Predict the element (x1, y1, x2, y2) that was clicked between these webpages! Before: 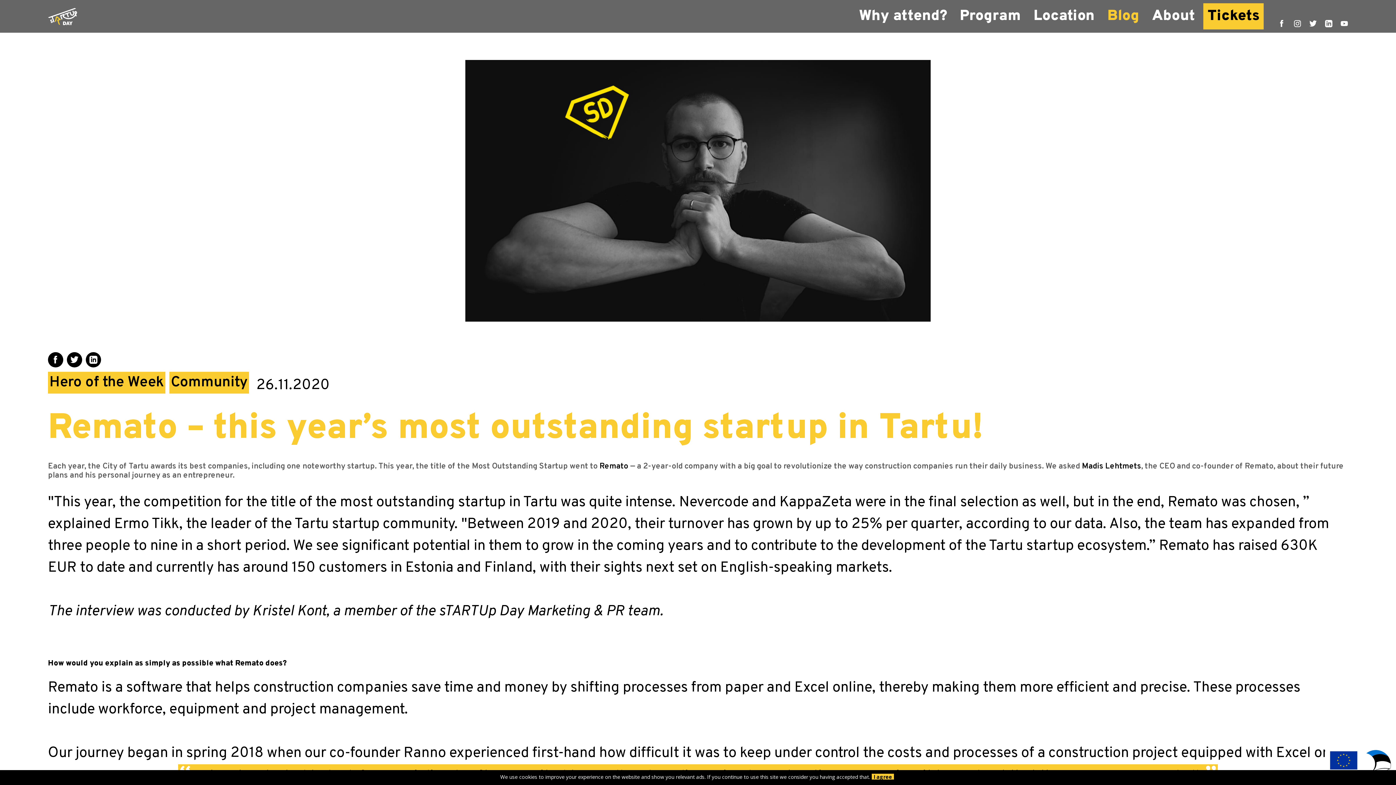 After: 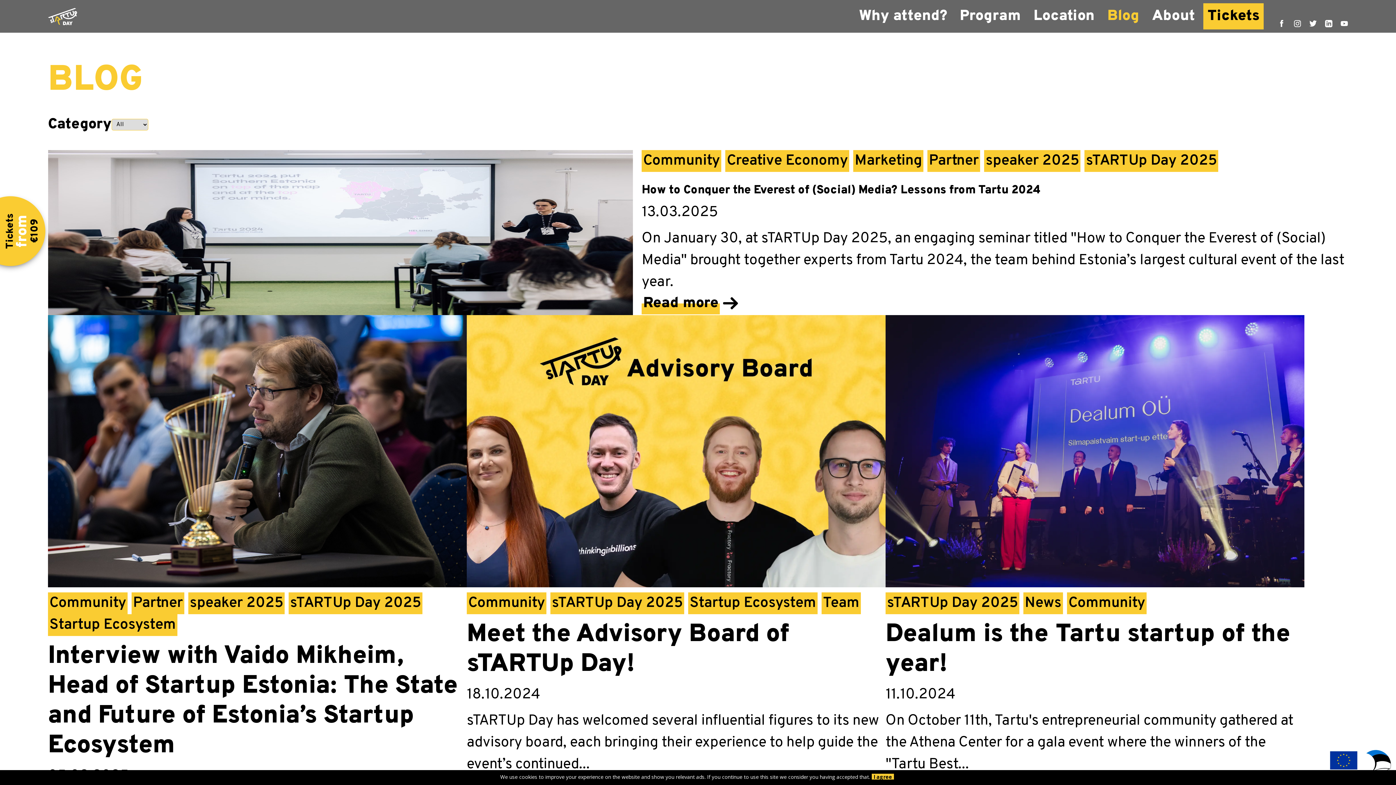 Action: bbox: (169, 372, 249, 393) label: Community